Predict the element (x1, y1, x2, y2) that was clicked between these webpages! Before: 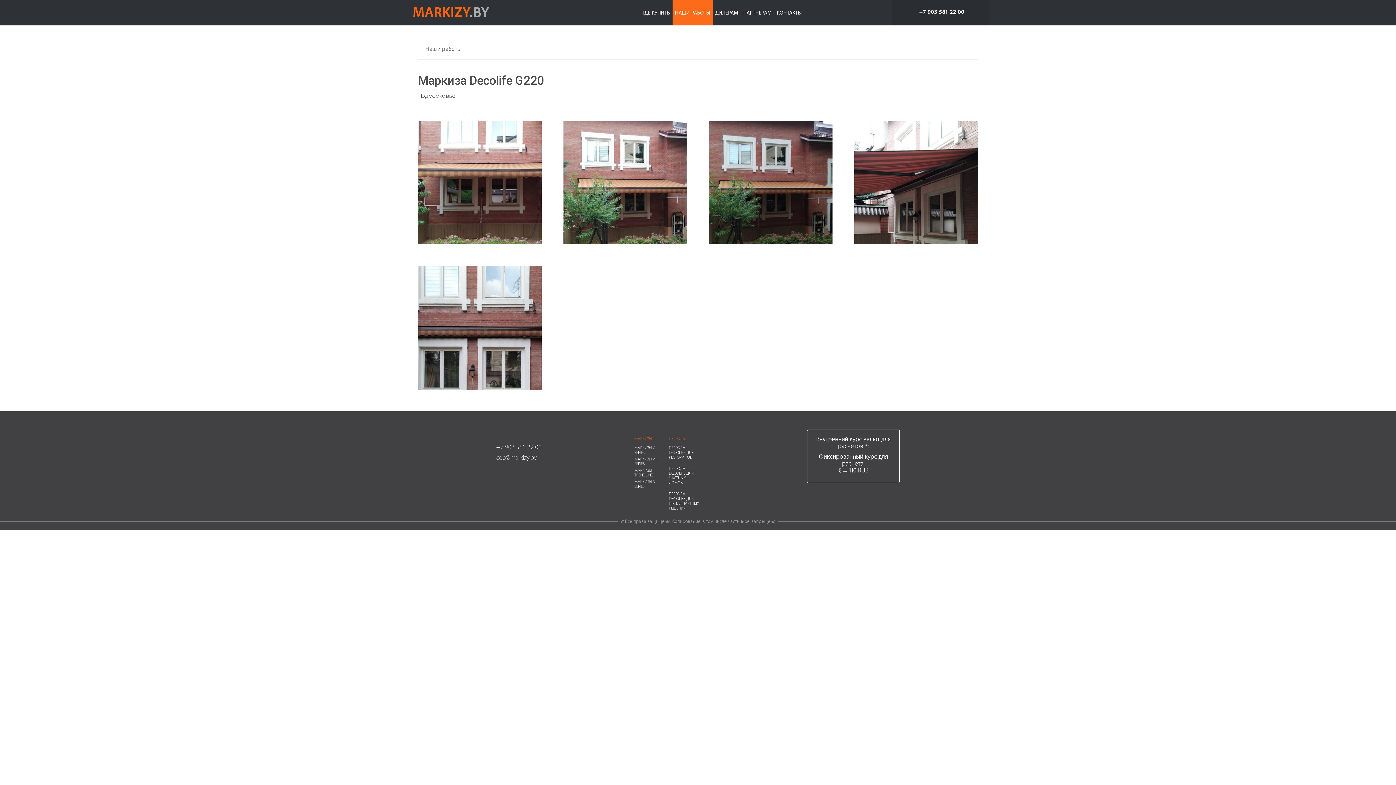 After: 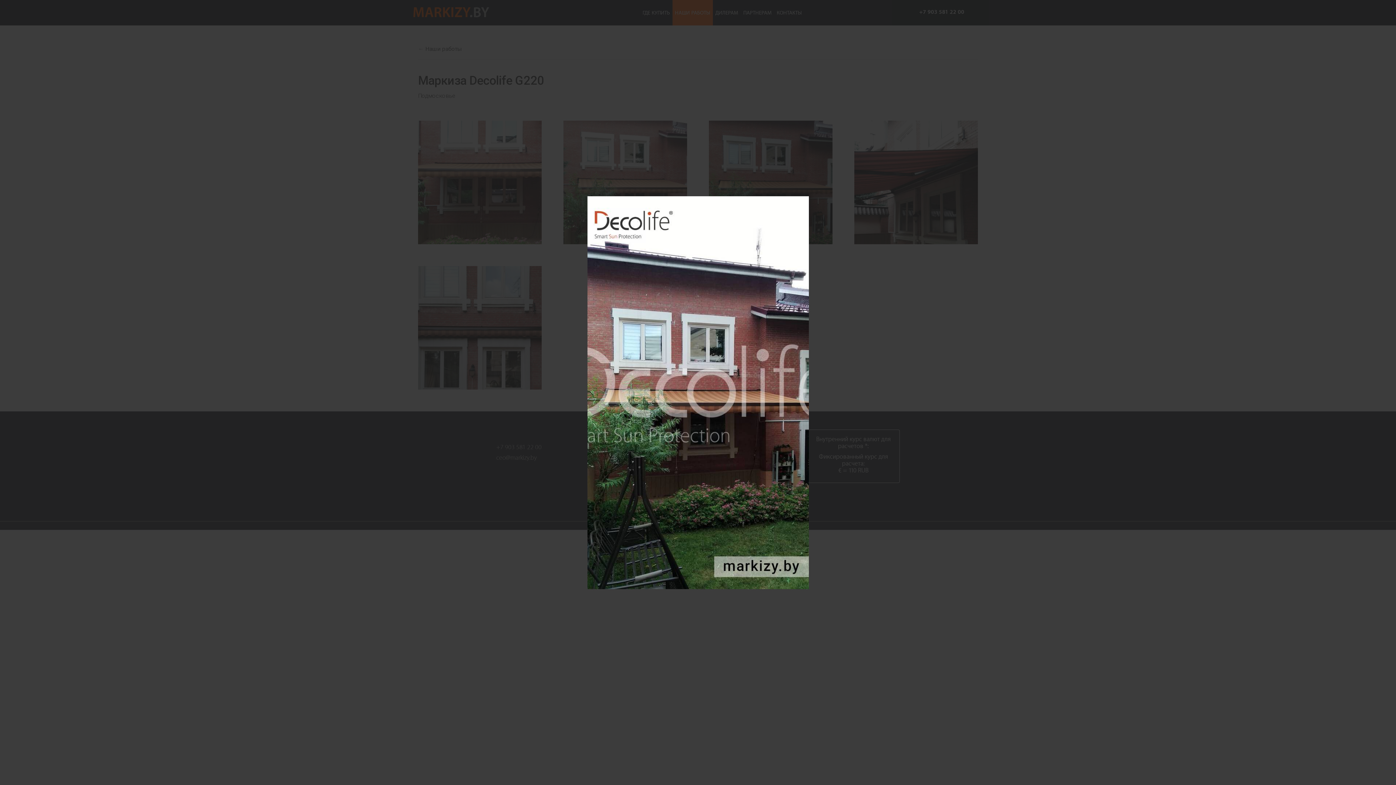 Action: bbox: (709, 176, 832, 186)